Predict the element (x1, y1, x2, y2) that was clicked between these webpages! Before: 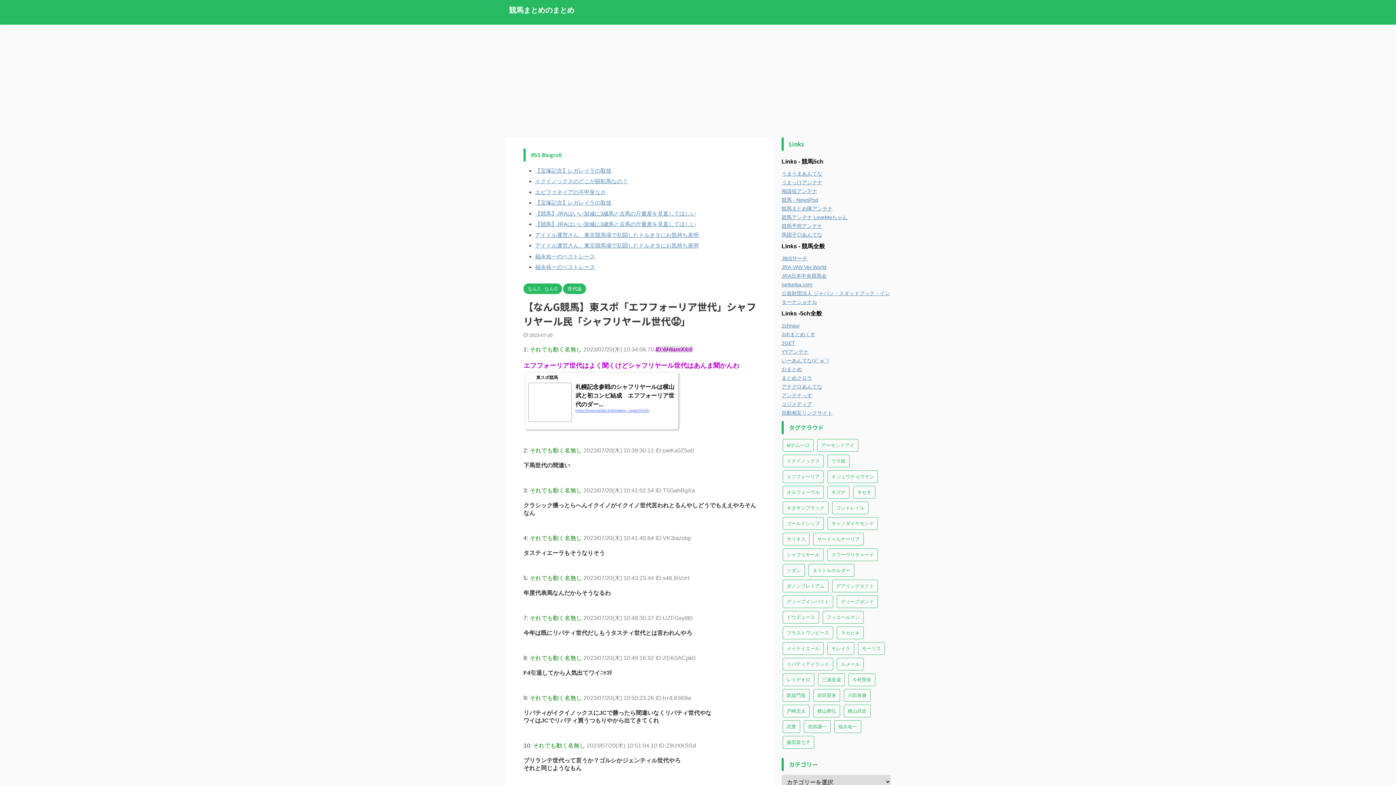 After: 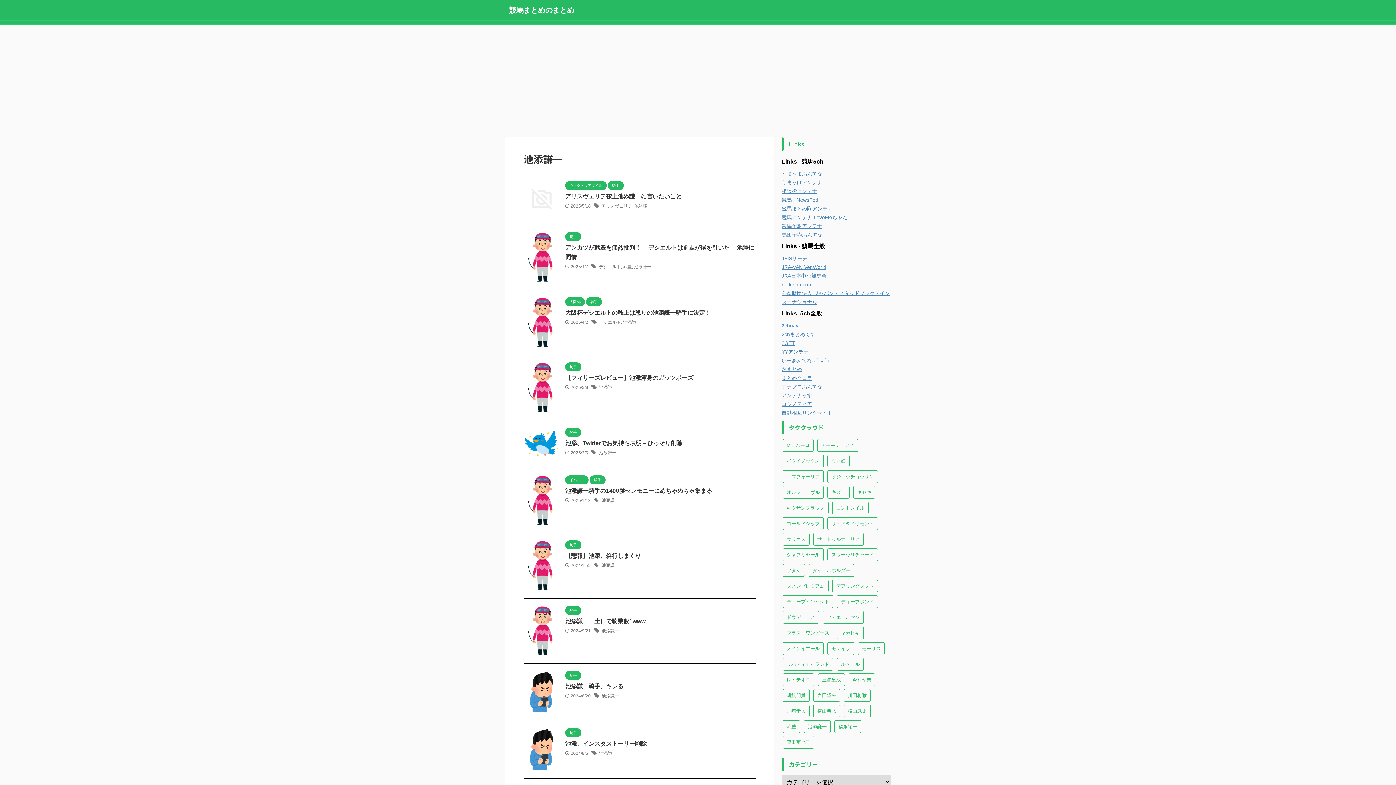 Action: label: 池添謙一 (64個の項目) bbox: (804, 720, 830, 733)